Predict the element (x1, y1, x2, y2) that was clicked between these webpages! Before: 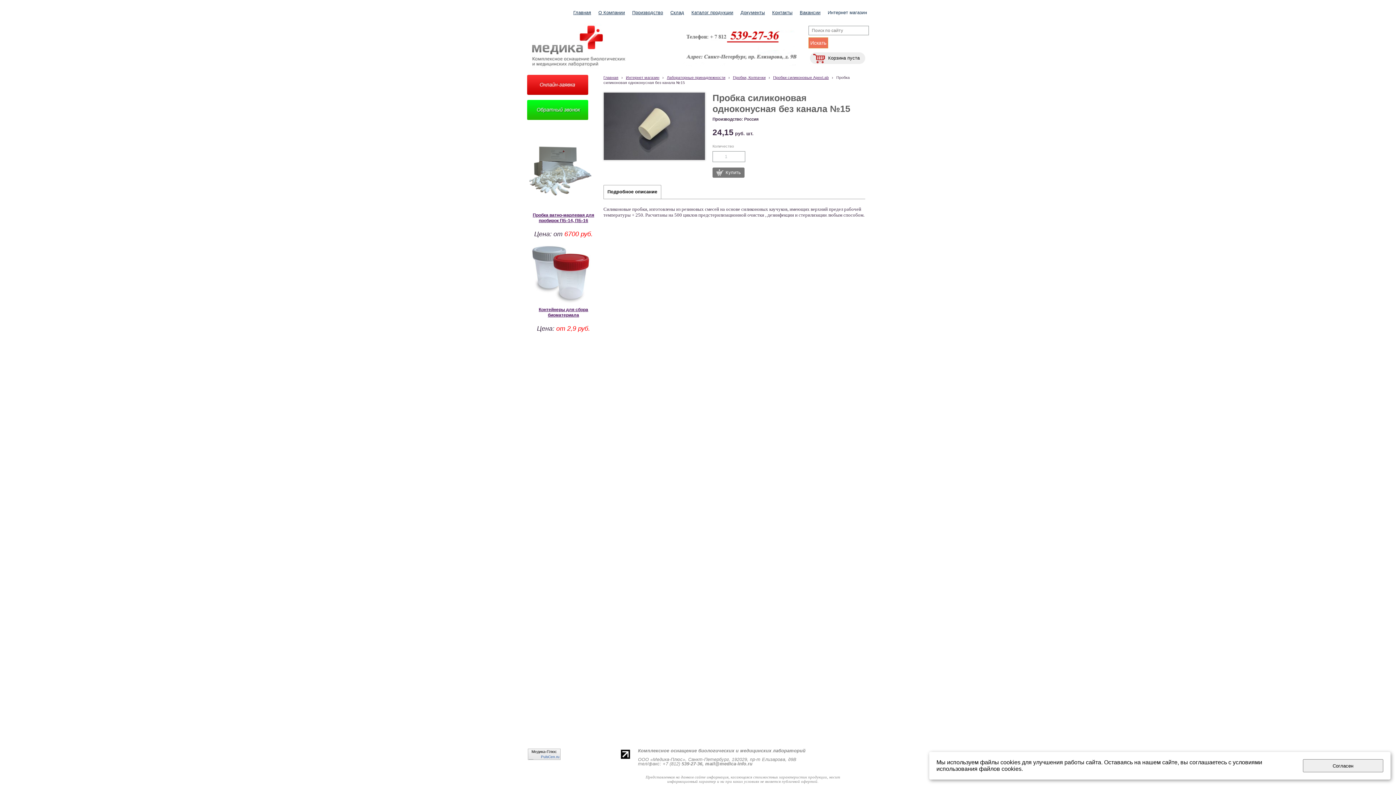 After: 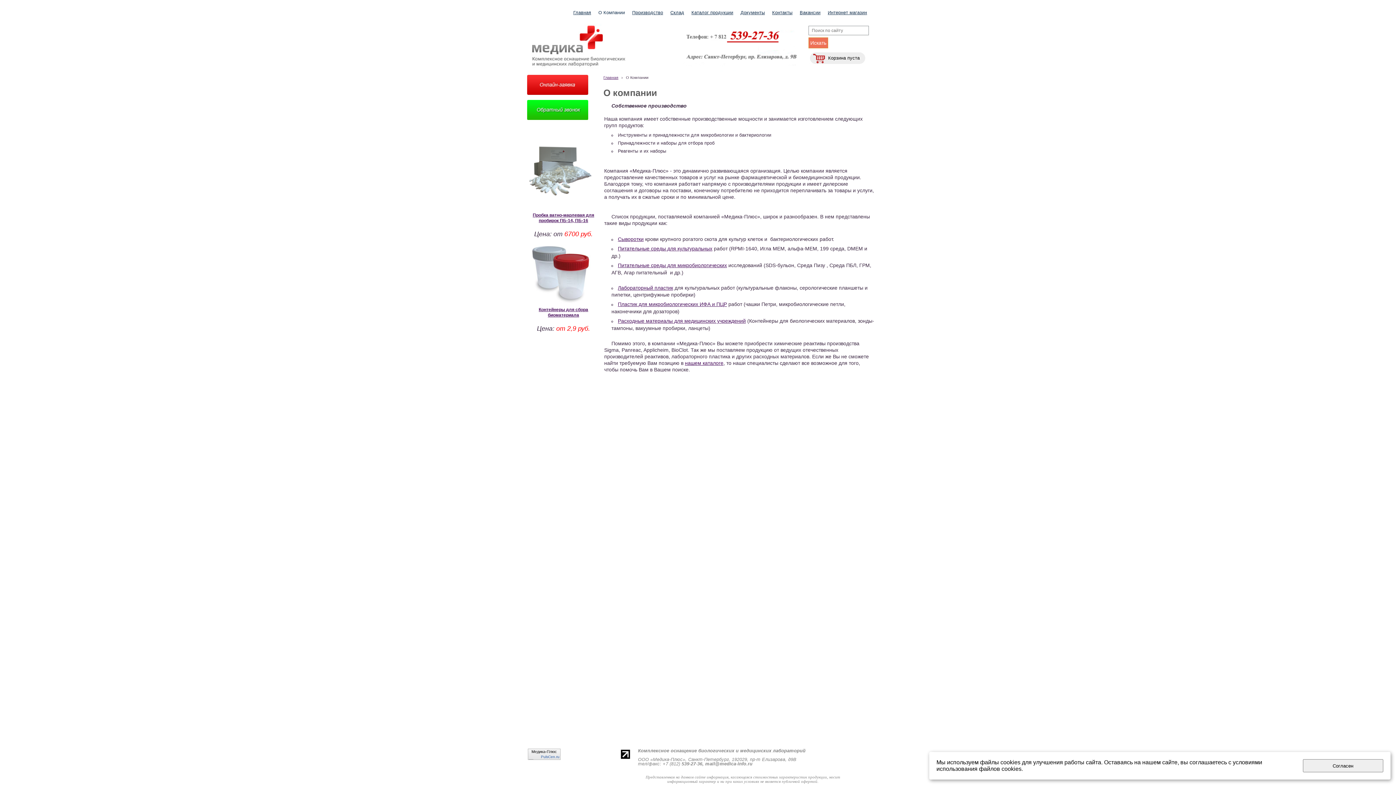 Action: label: О Компании bbox: (598, 5, 625, 20)